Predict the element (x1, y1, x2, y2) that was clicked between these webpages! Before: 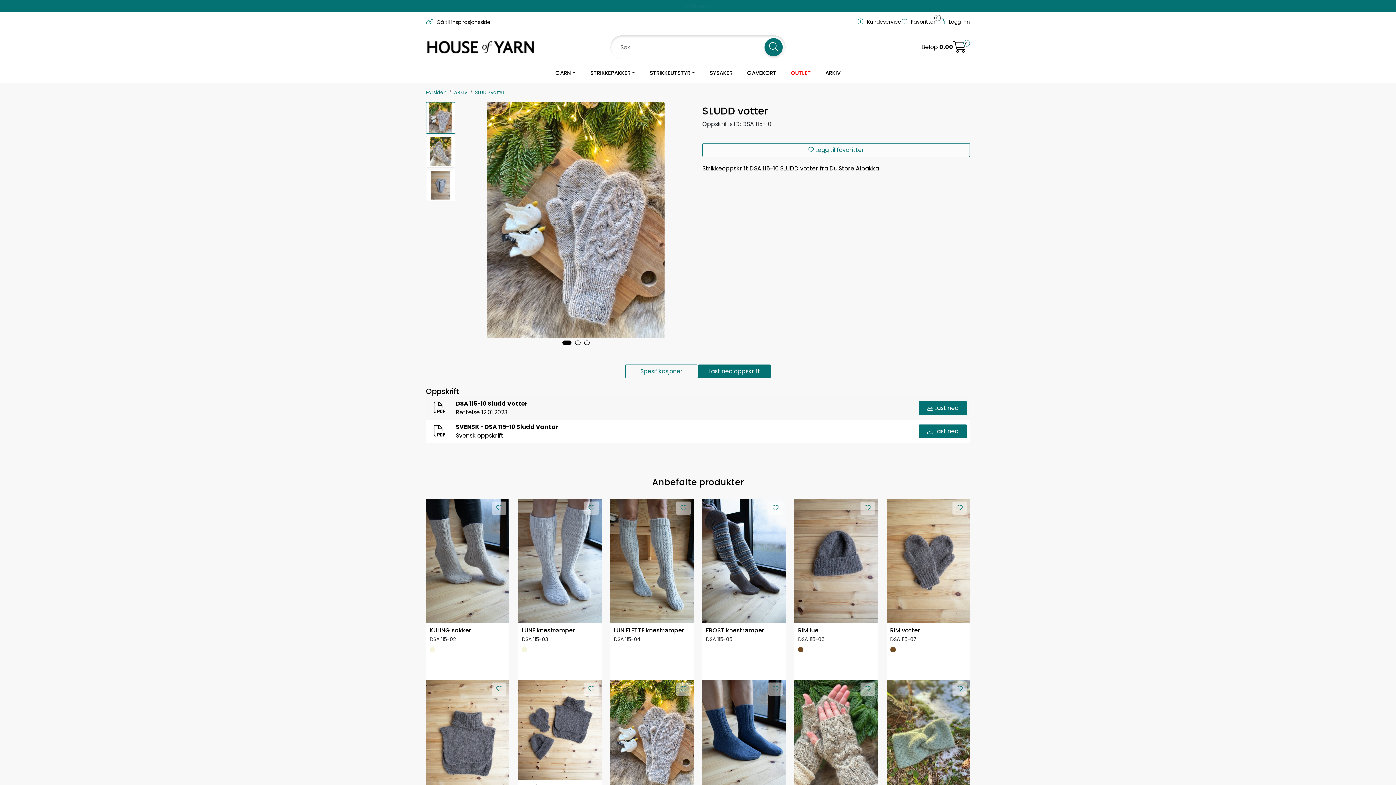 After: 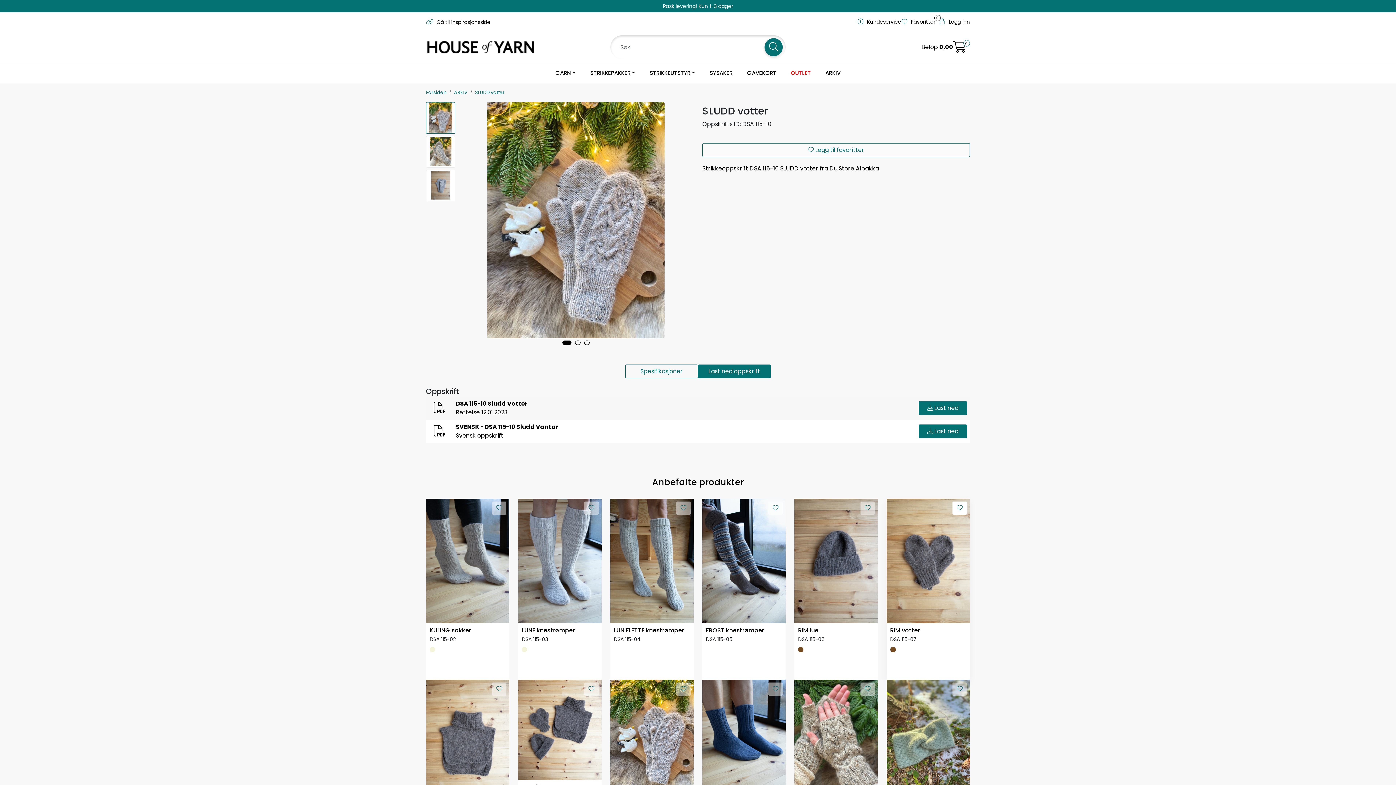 Action: bbox: (952, 501, 967, 514)